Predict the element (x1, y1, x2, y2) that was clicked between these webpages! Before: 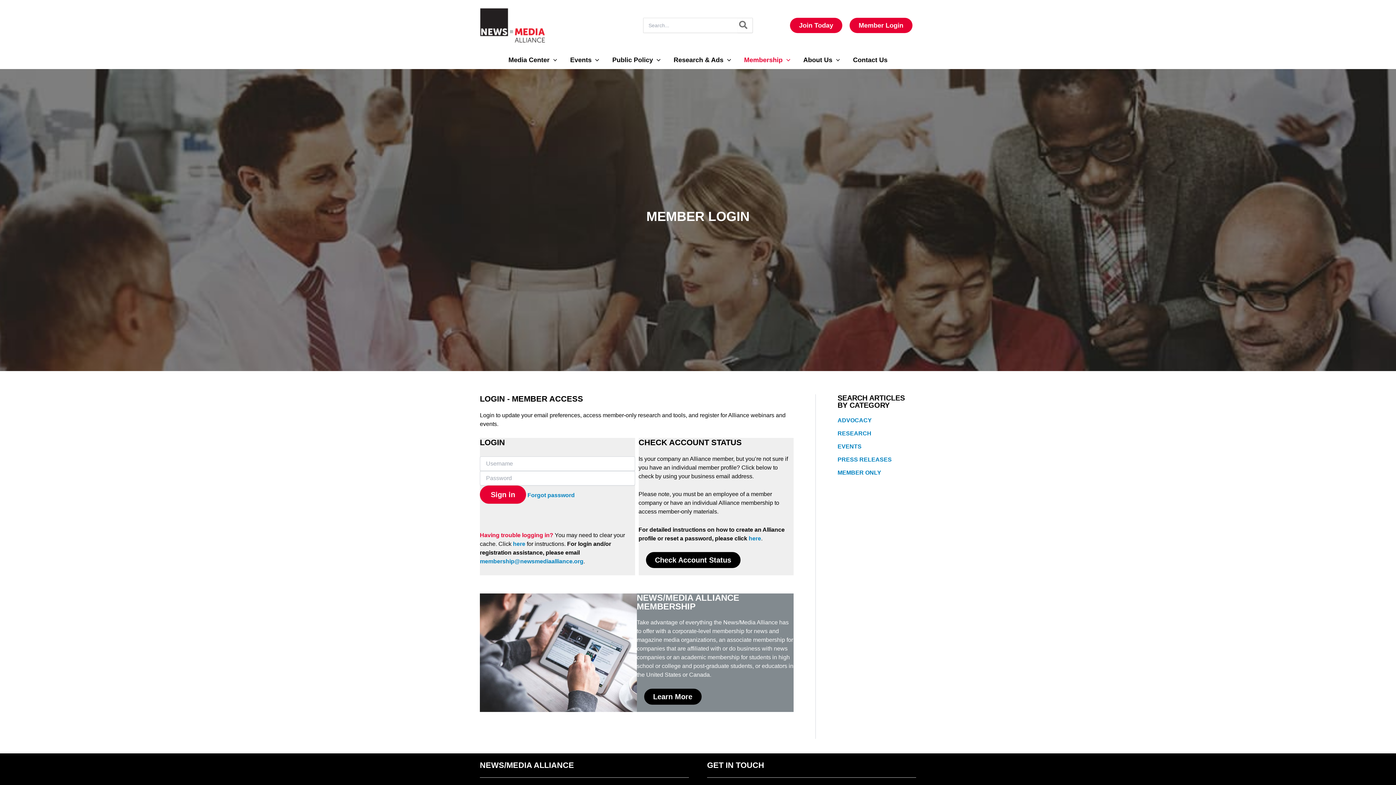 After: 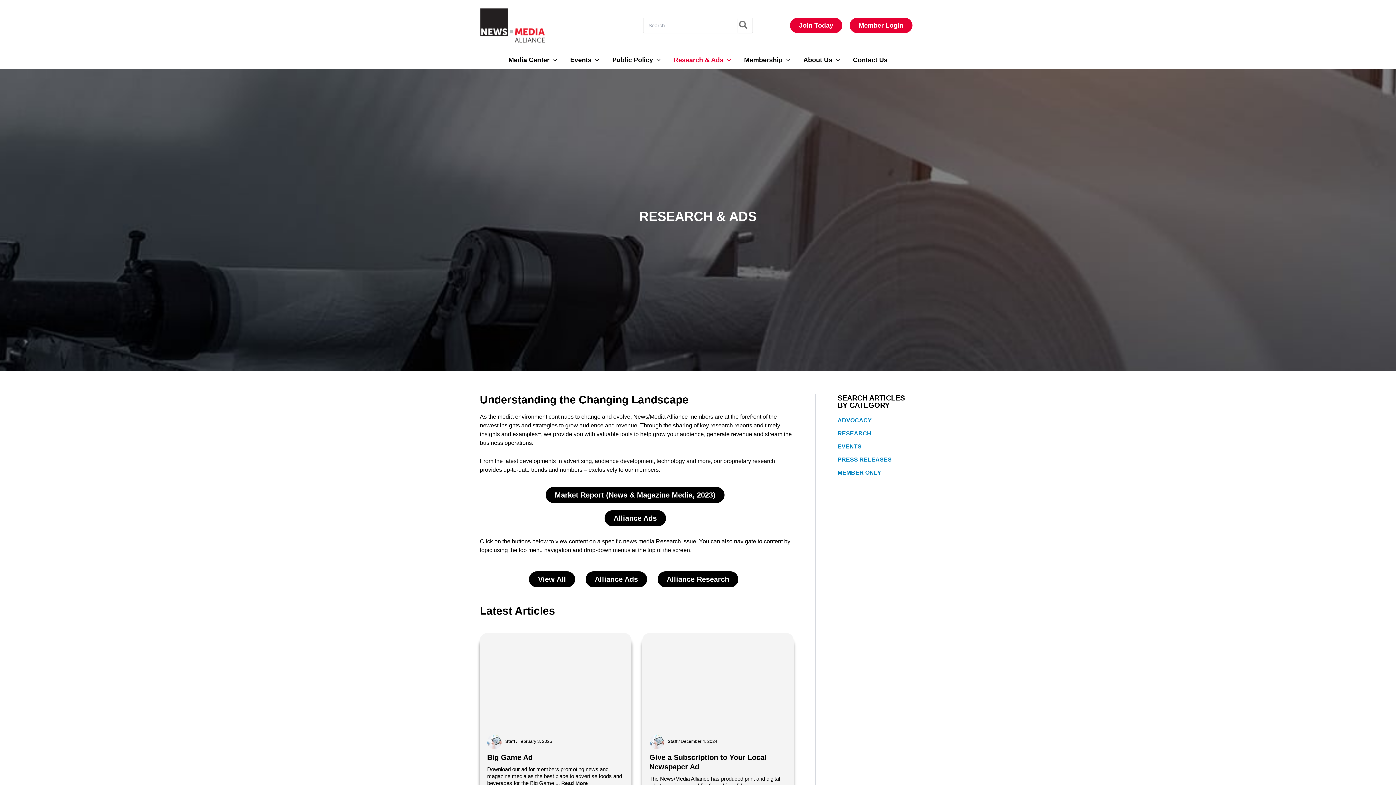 Action: label: Research & Ads bbox: (667, 50, 737, 69)